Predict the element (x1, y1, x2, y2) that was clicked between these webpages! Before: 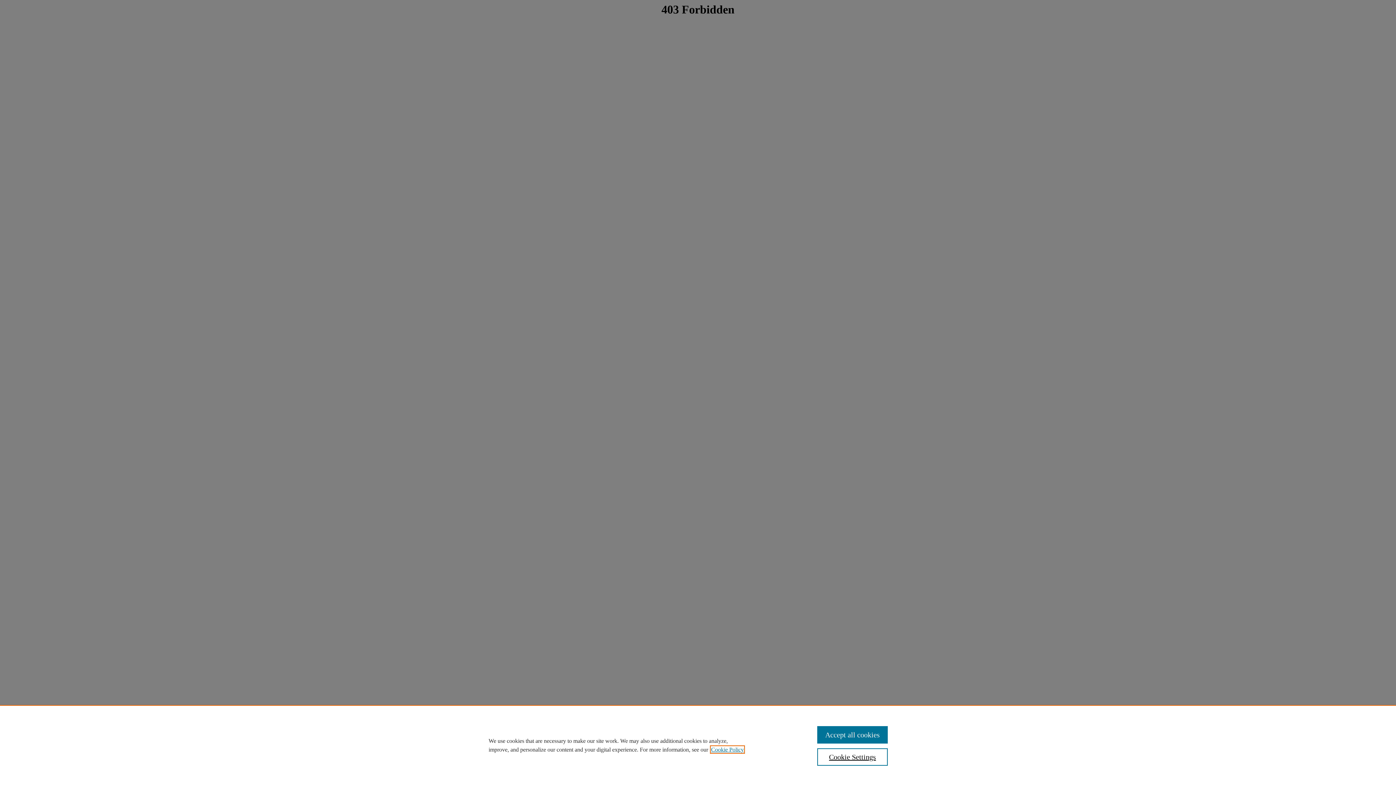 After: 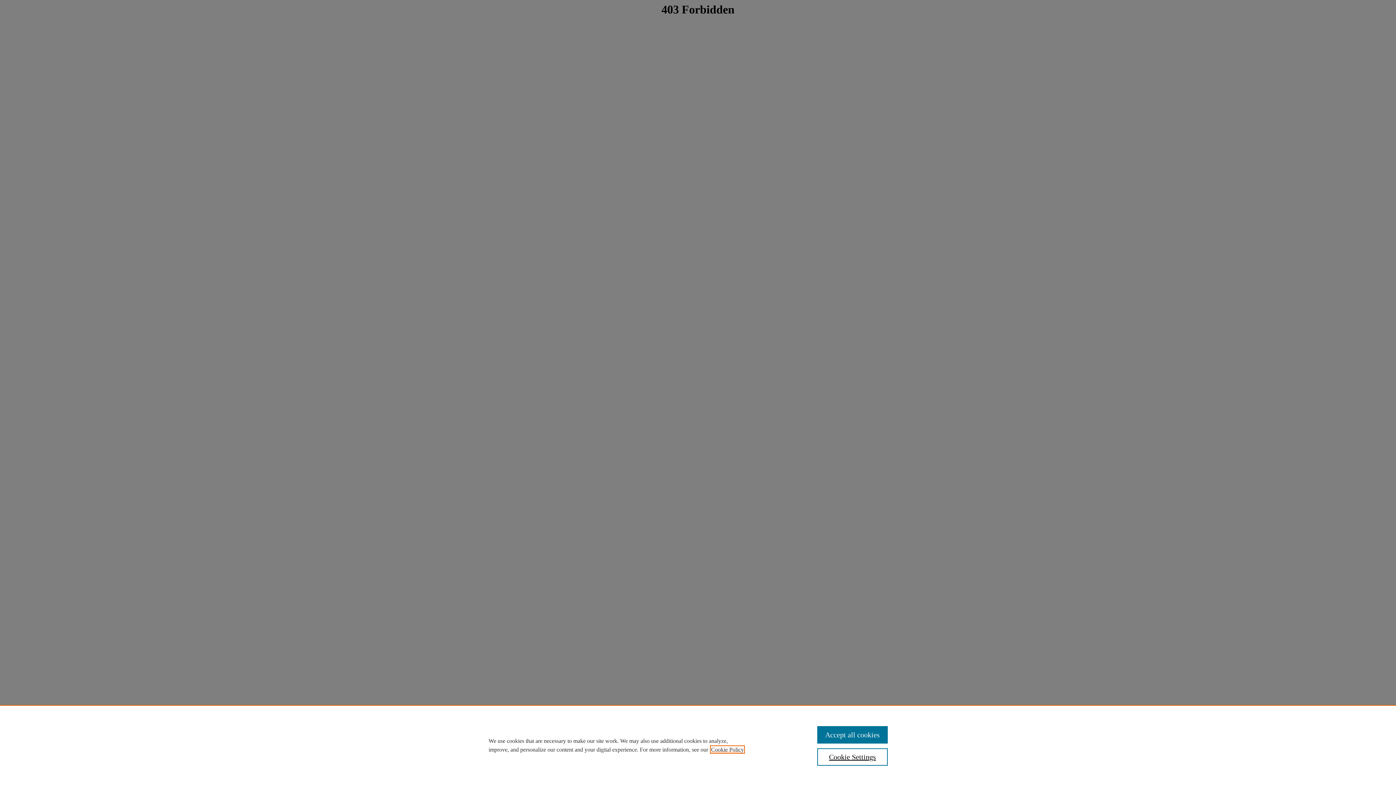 Action: bbox: (711, 746, 744, 753) label: , opens in a new tab